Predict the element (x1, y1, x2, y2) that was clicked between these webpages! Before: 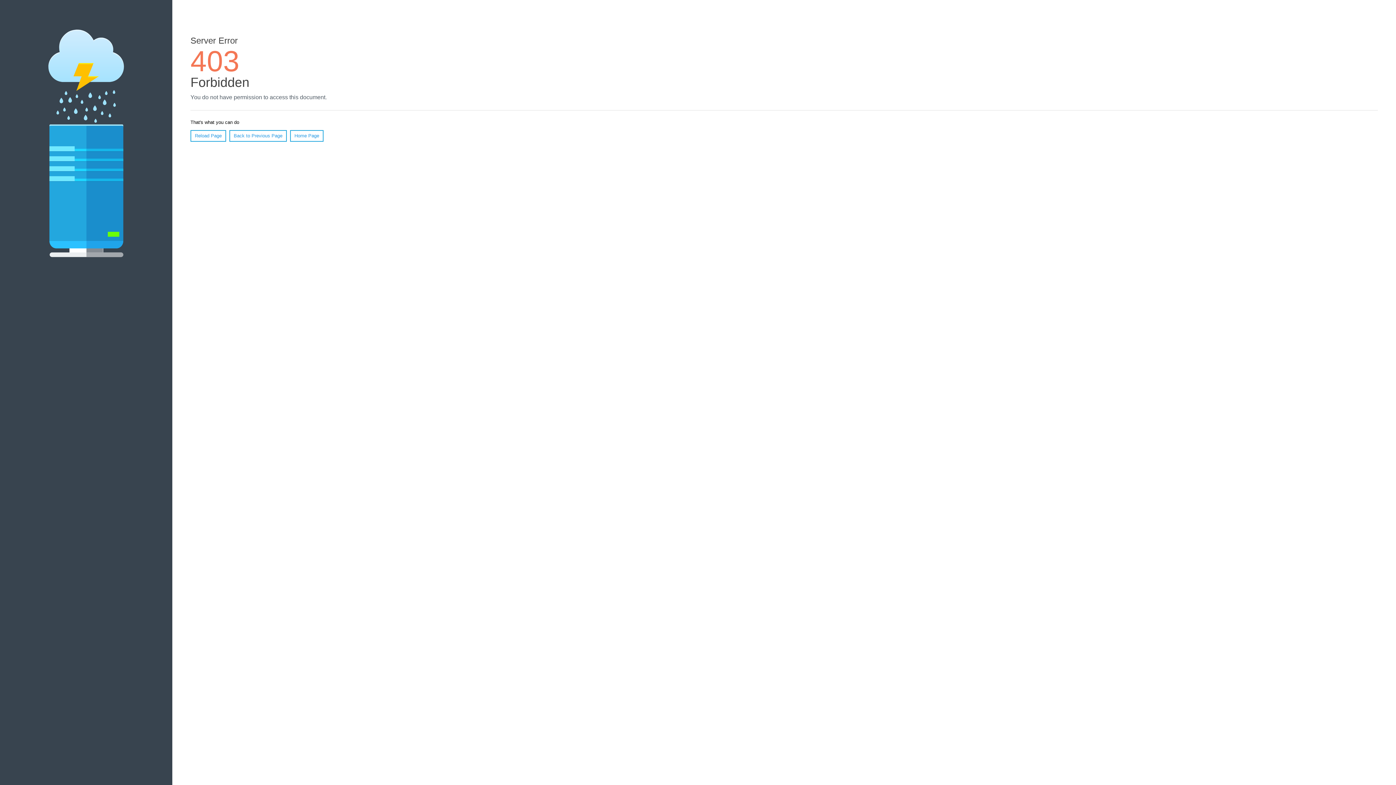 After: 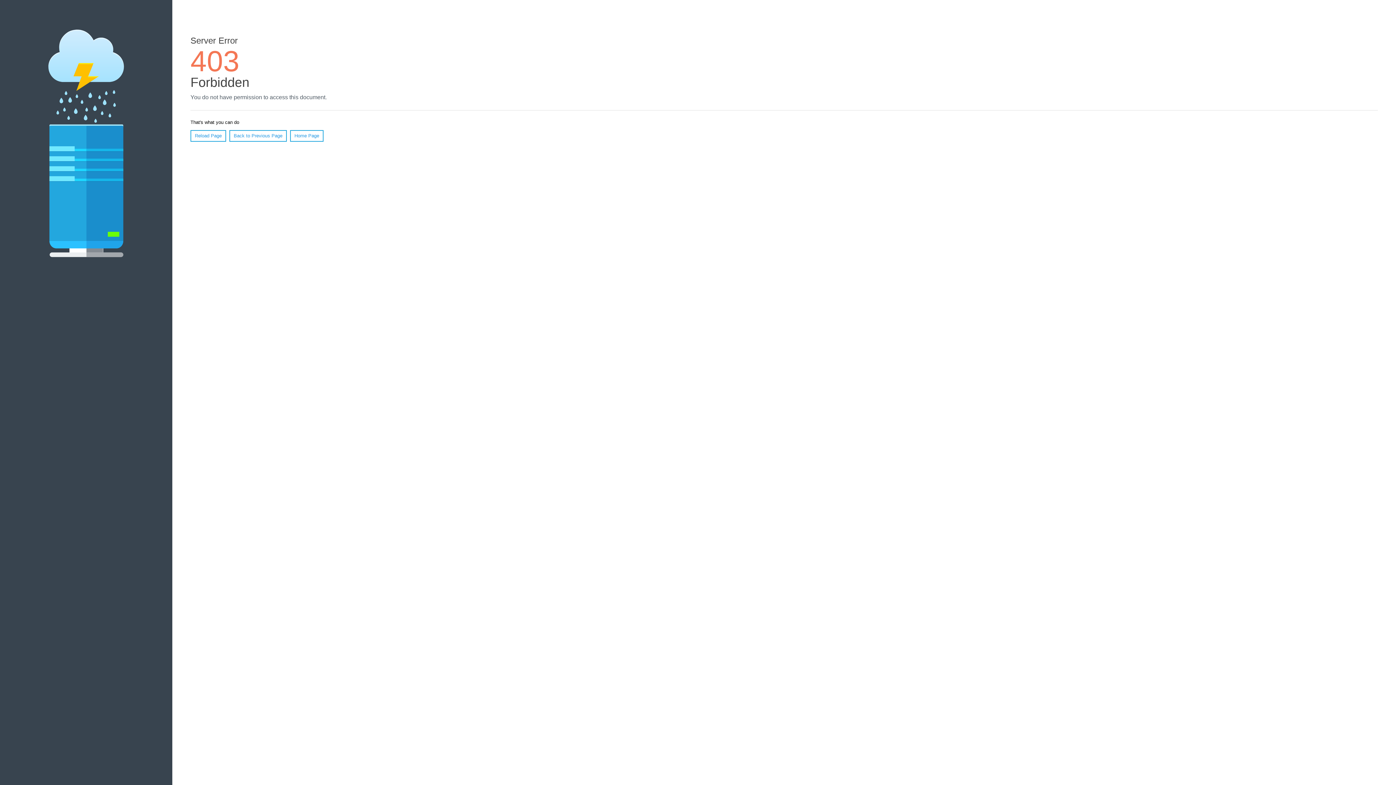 Action: bbox: (190, 130, 226, 141) label: Reload Page